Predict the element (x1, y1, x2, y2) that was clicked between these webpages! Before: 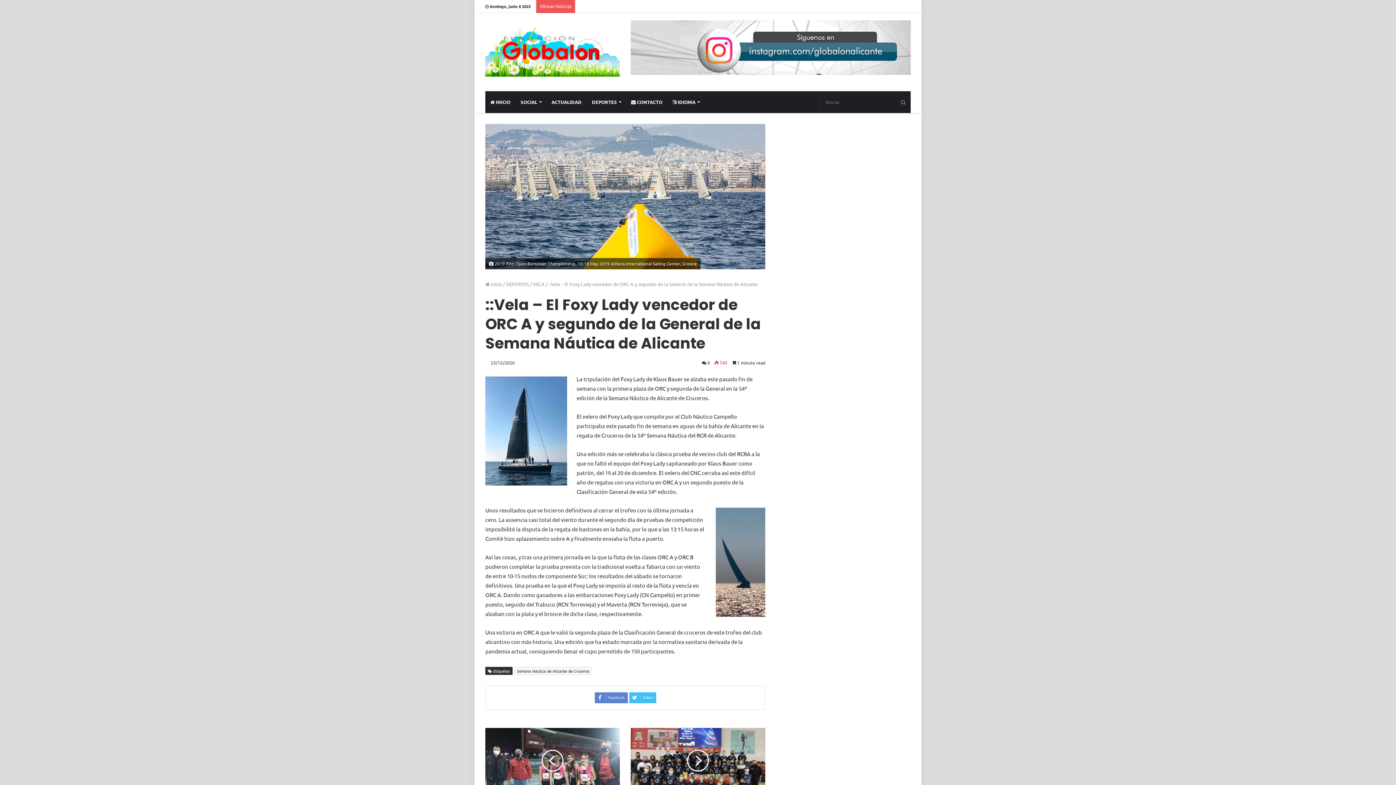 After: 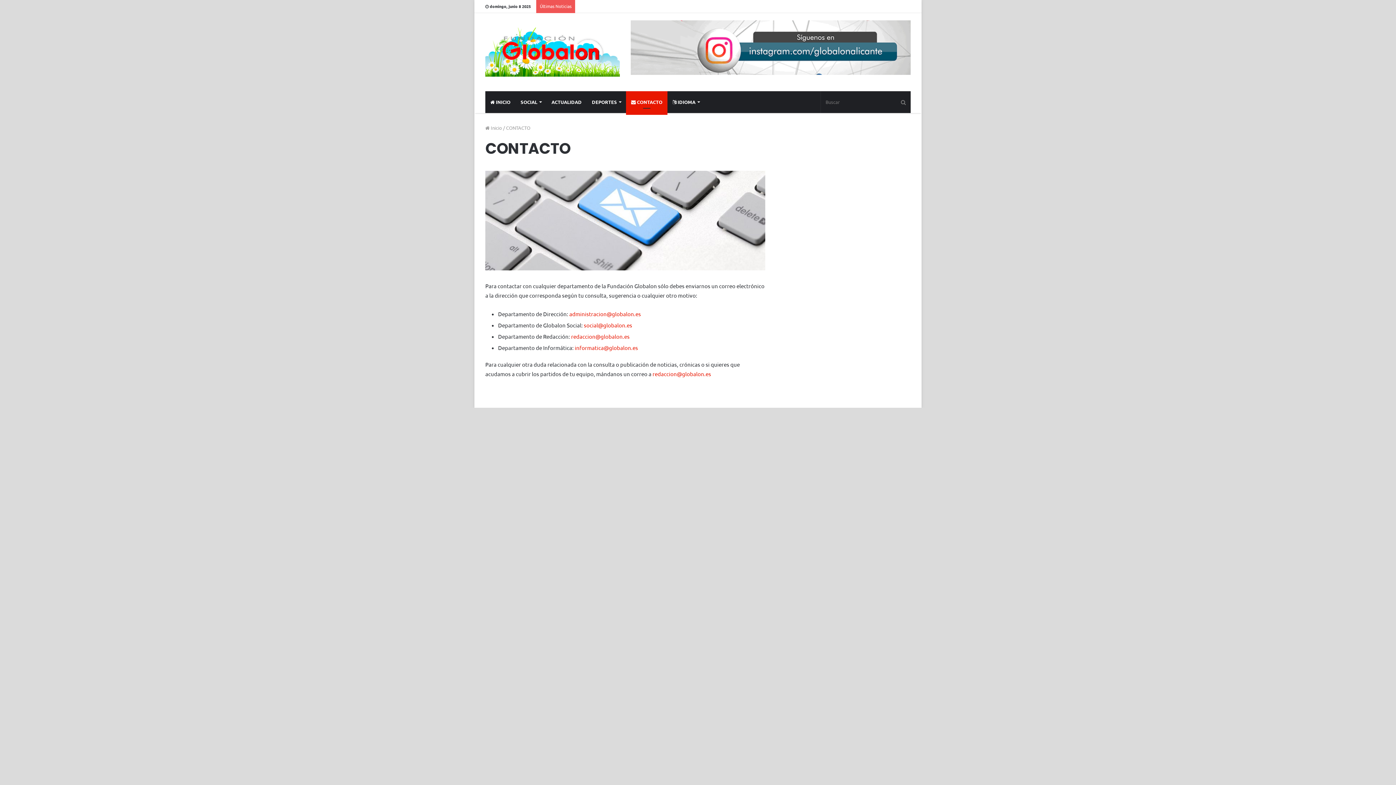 Action: bbox: (626, 91, 667, 113) label:  CONTACTO